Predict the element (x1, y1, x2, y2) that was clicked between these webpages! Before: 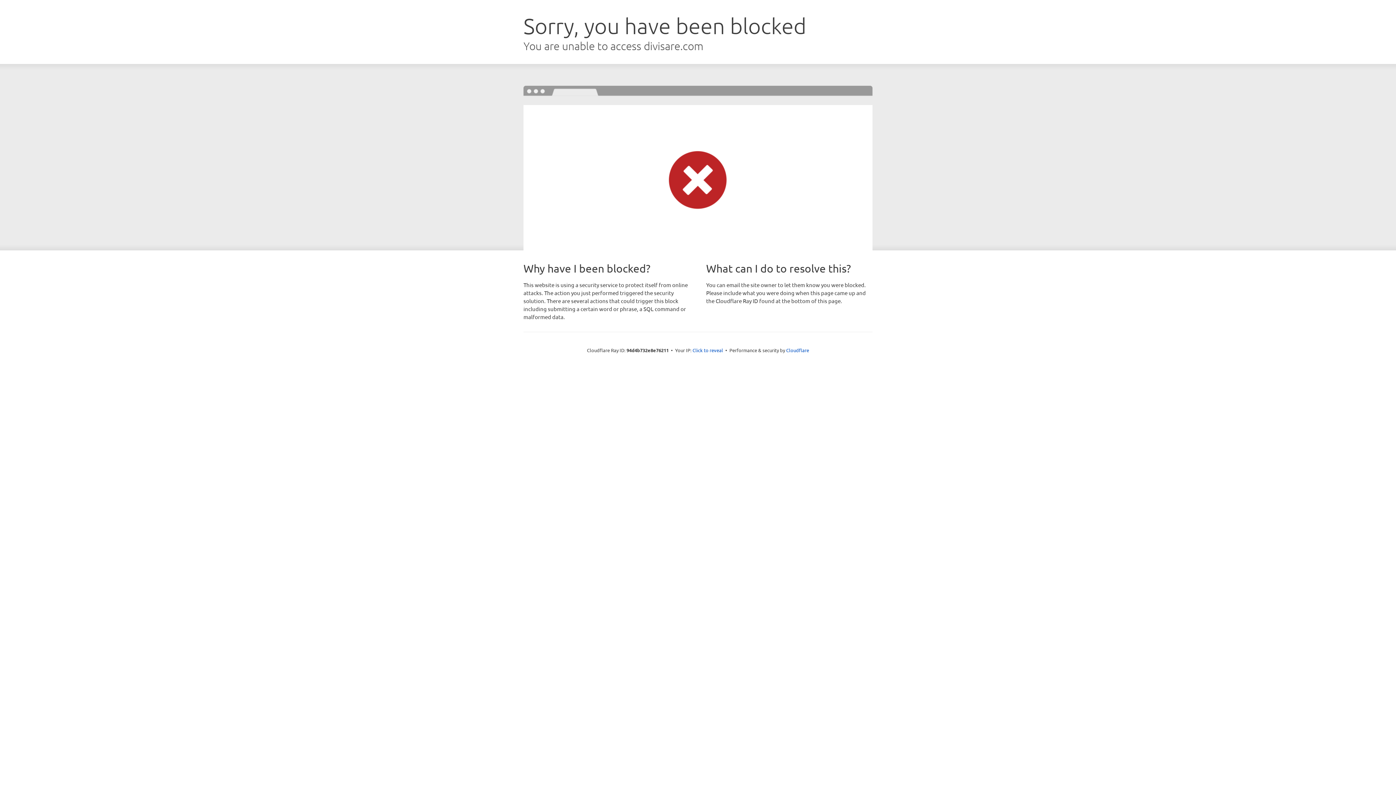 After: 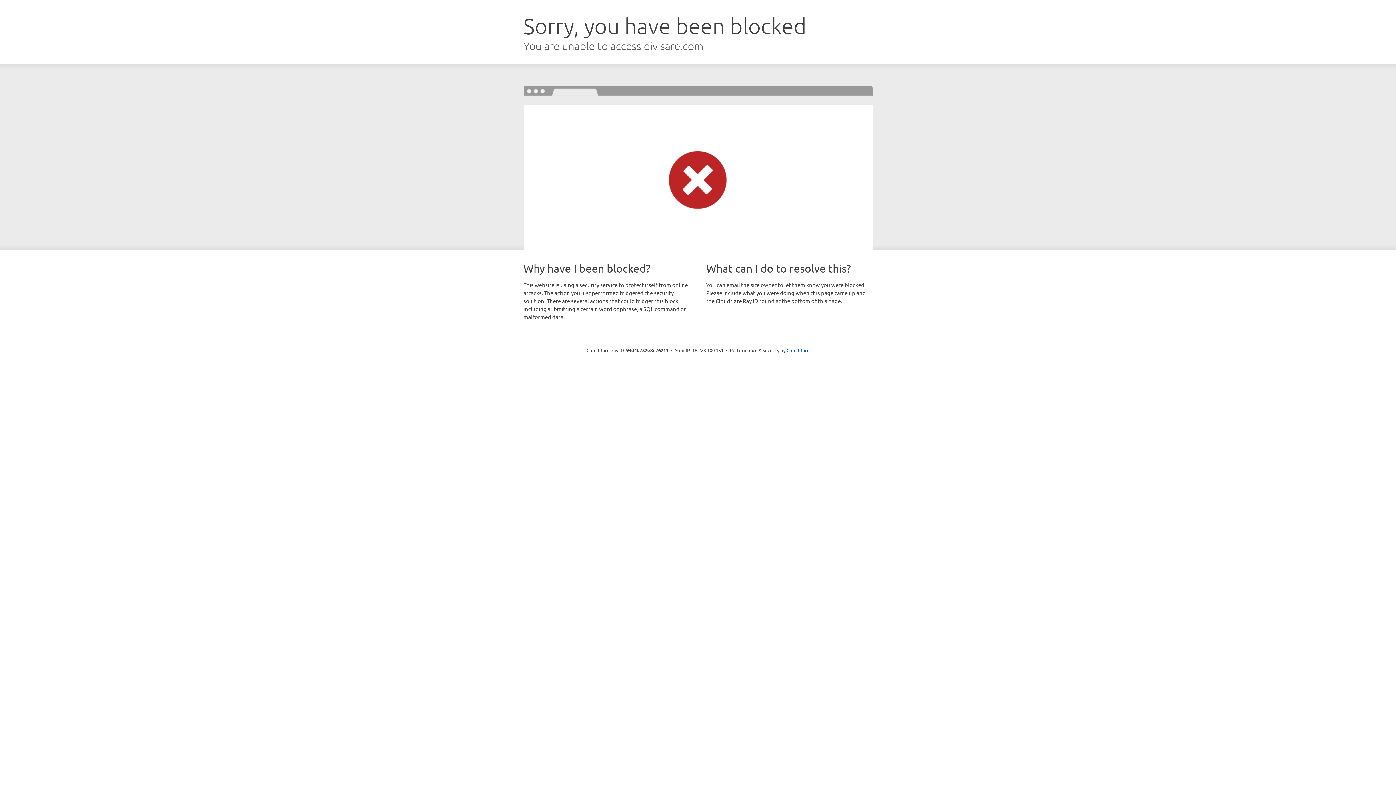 Action: bbox: (692, 346, 723, 353) label: Click to reveal